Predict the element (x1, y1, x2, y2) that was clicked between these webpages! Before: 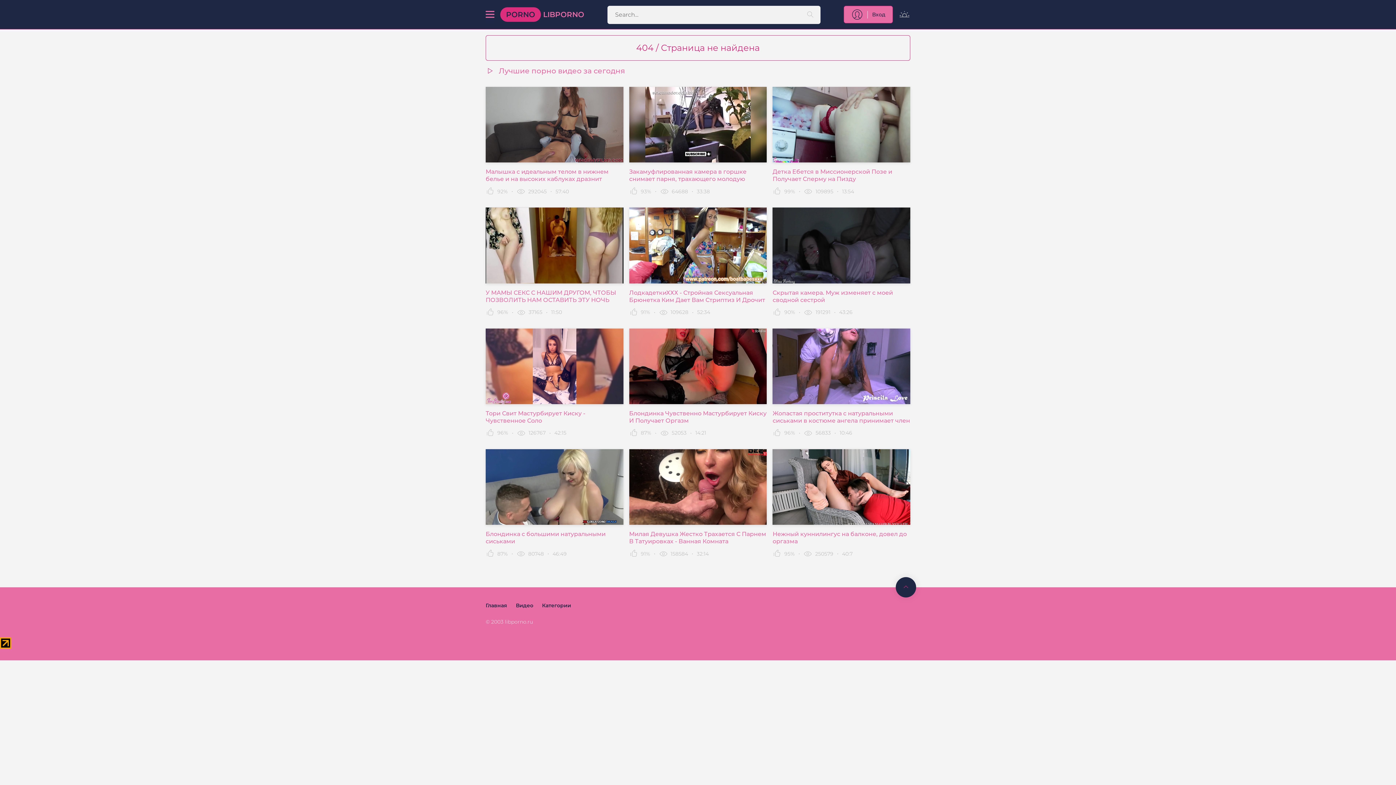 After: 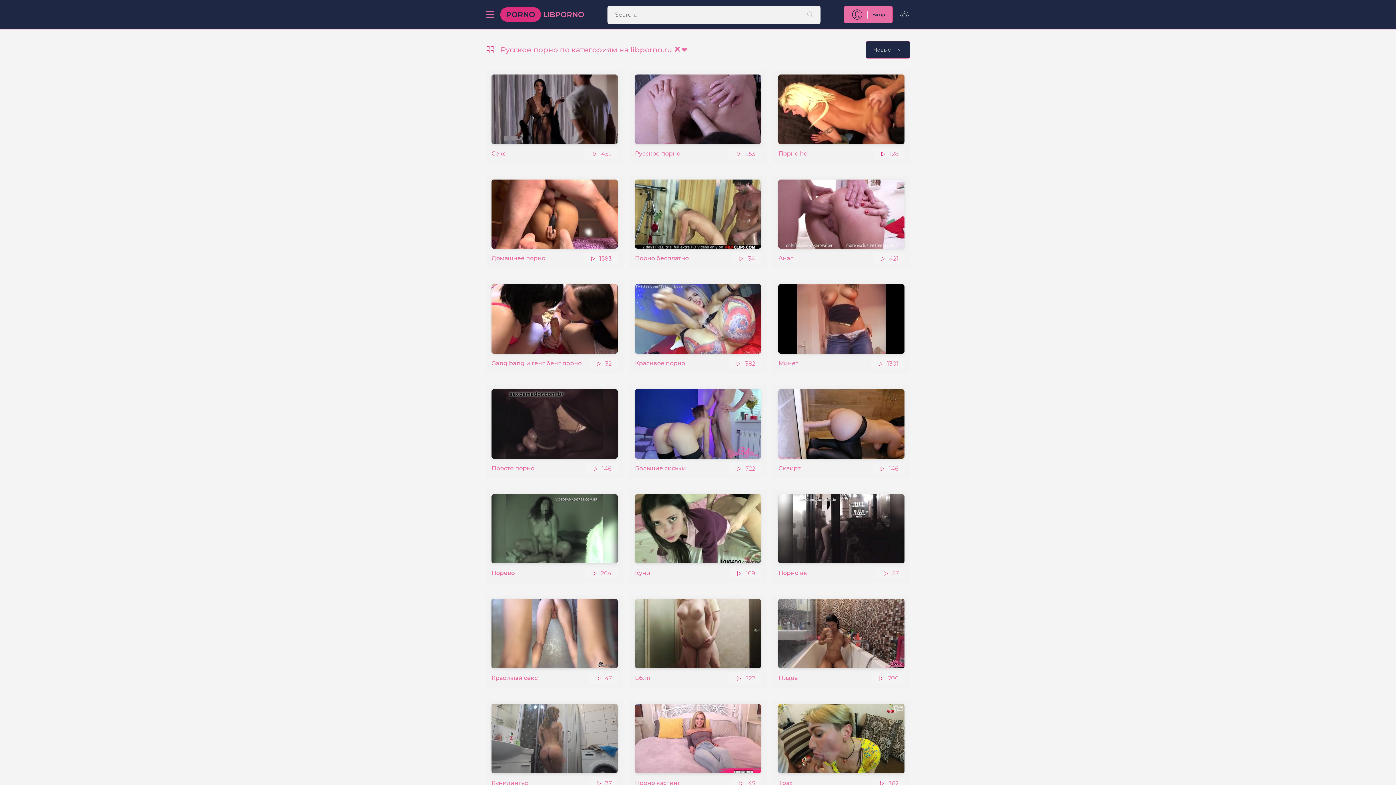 Action: label: Категории bbox: (542, 602, 571, 609)